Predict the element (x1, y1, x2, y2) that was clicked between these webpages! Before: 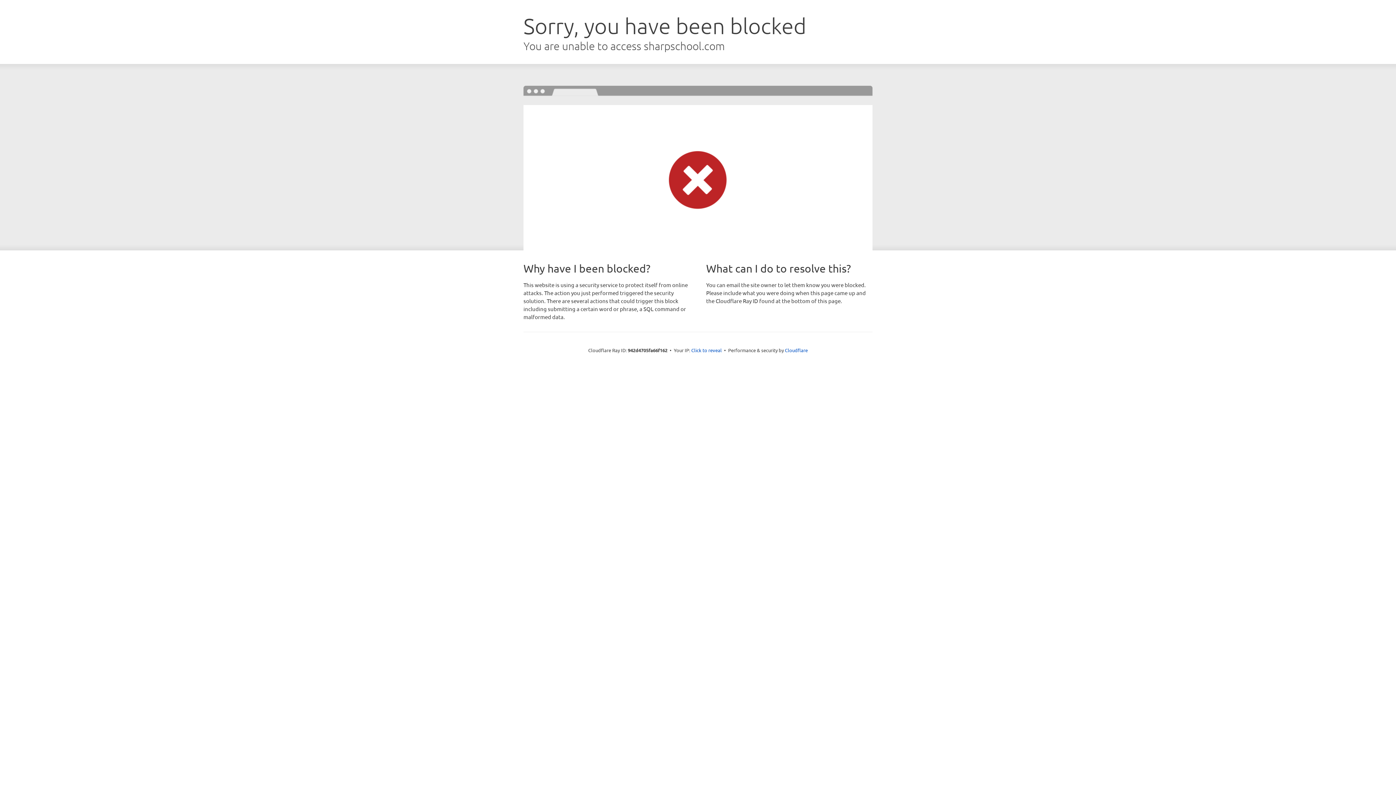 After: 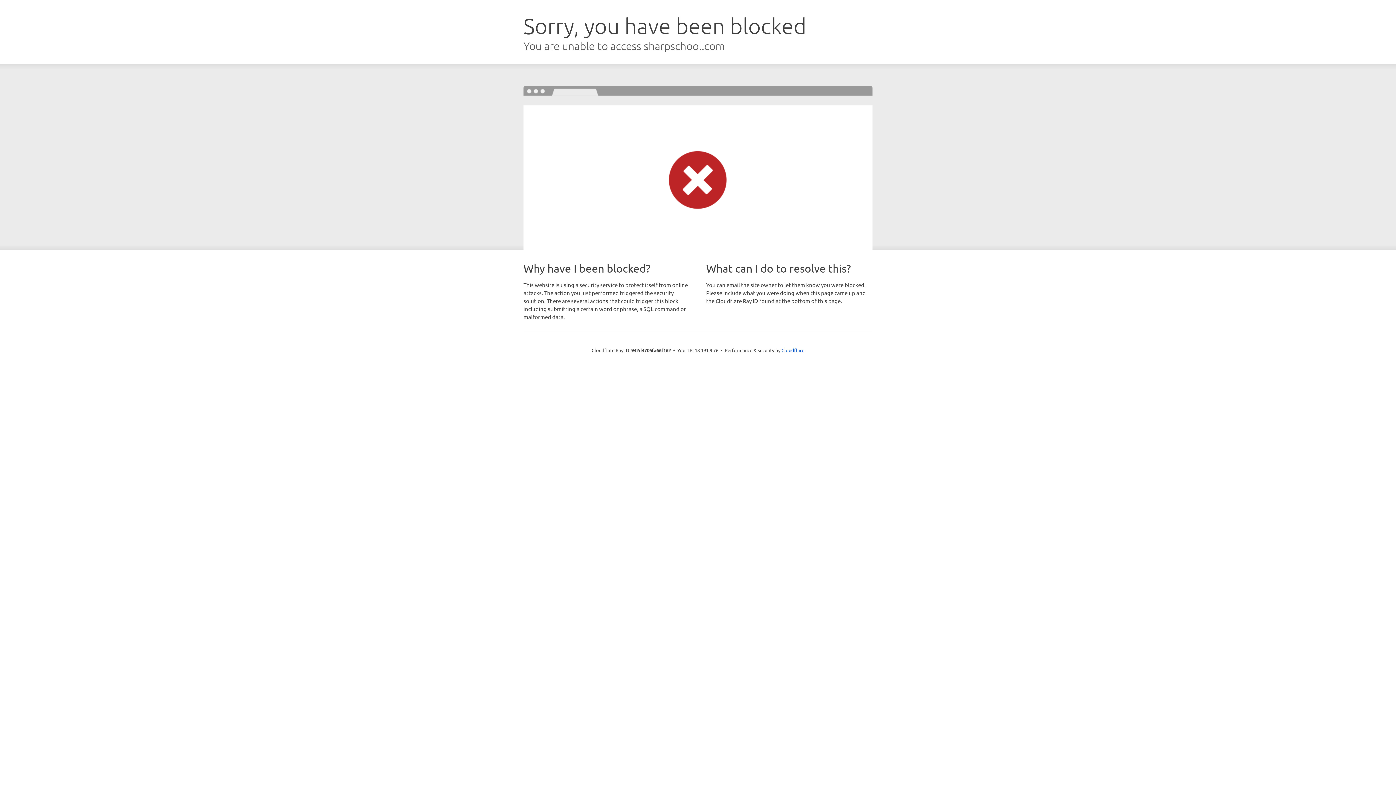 Action: label: Click to reveal bbox: (691, 346, 722, 353)